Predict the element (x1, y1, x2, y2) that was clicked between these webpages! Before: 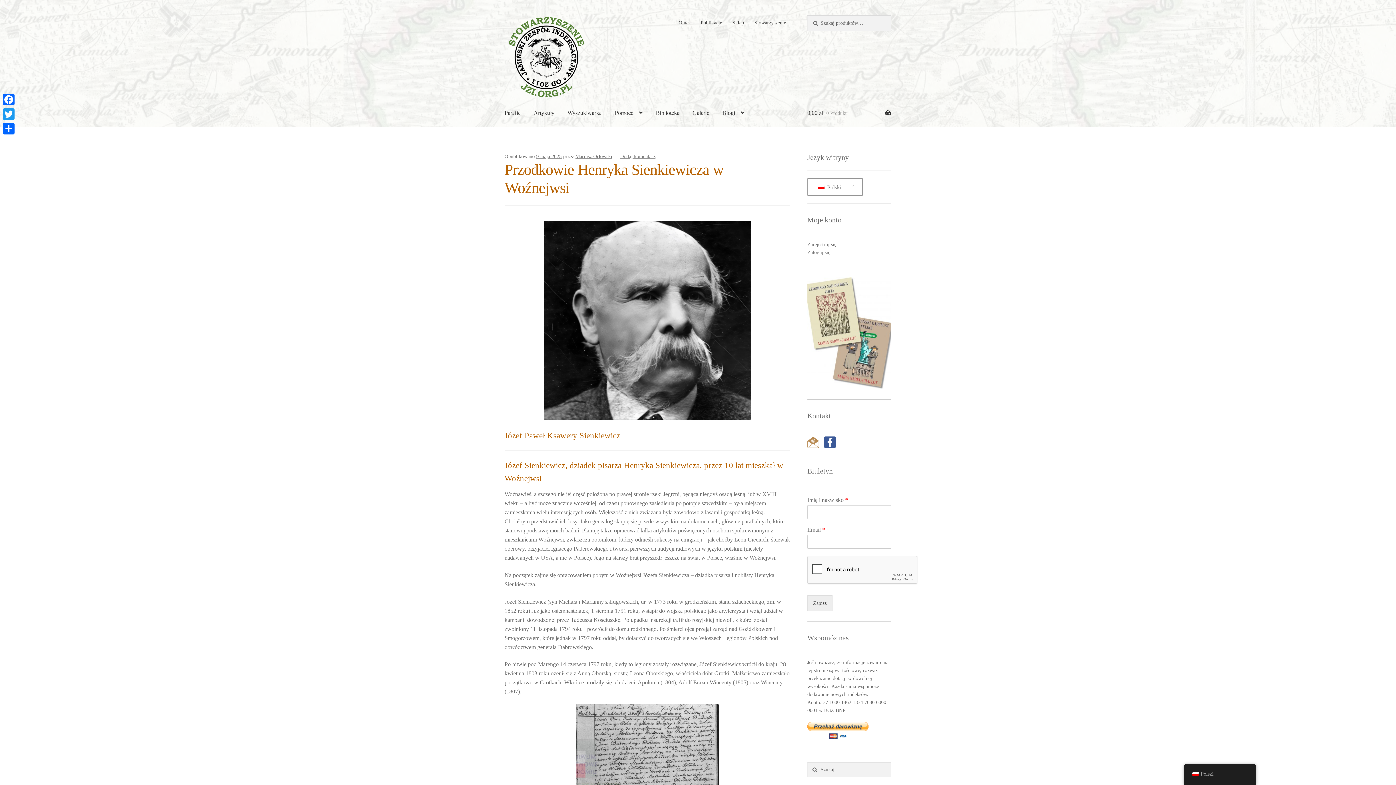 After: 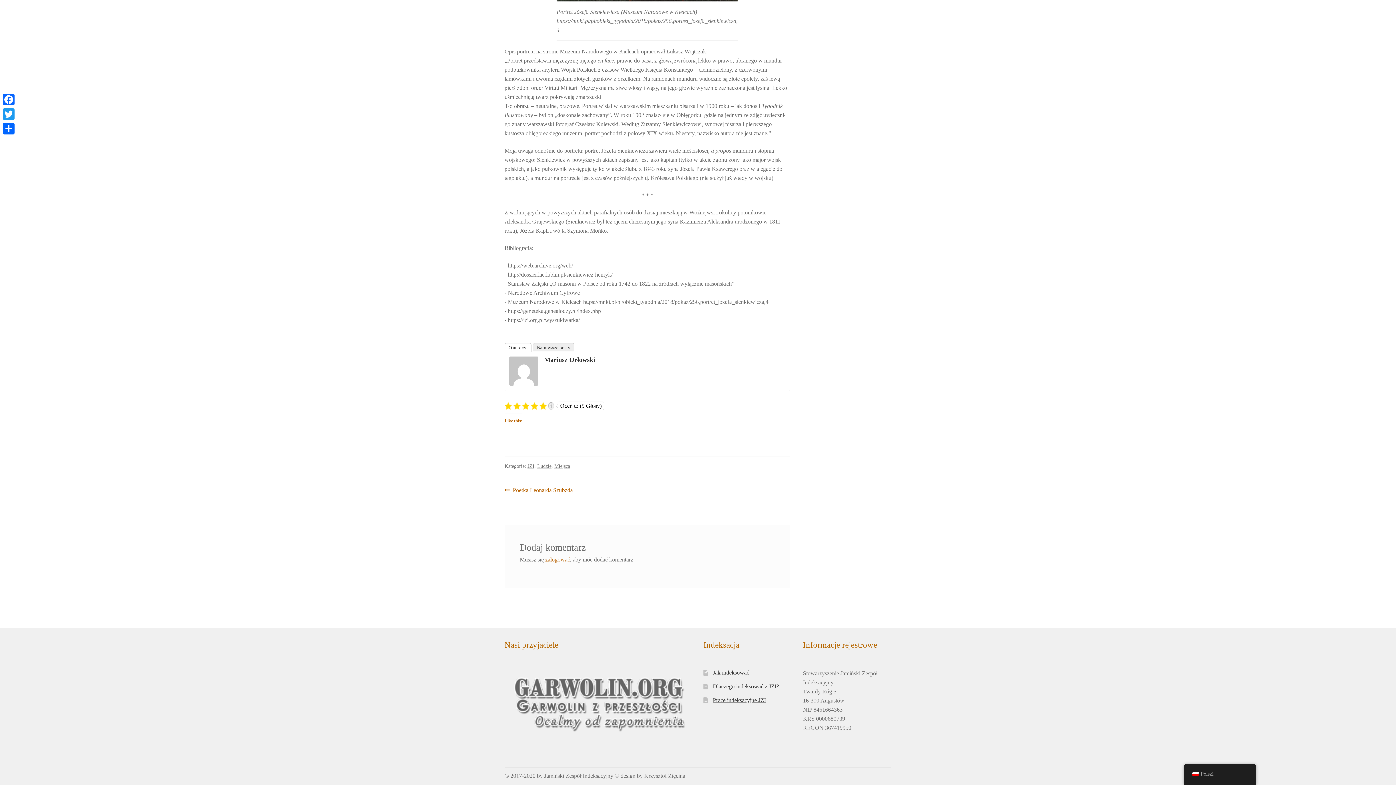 Action: bbox: (620, 153, 655, 159) label: Dodaj komentarz